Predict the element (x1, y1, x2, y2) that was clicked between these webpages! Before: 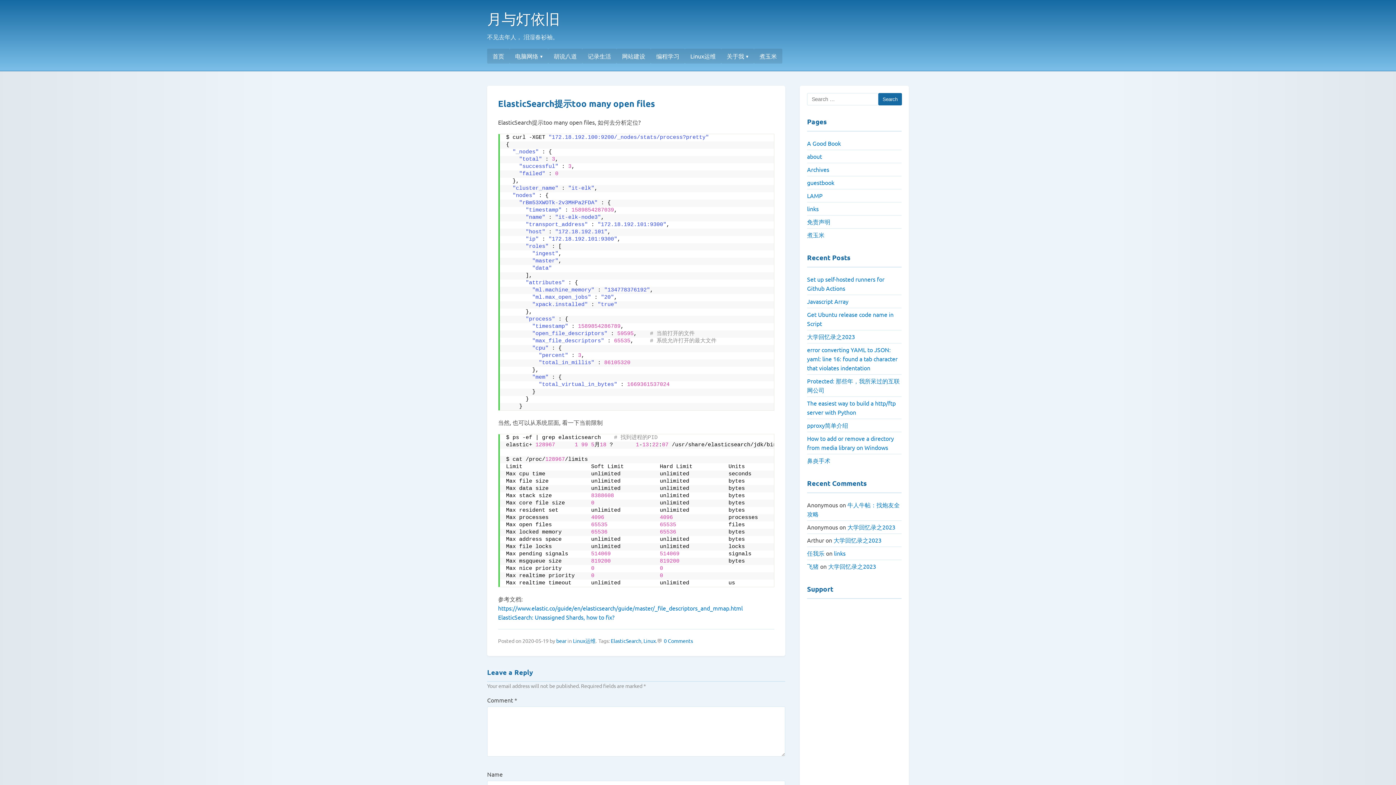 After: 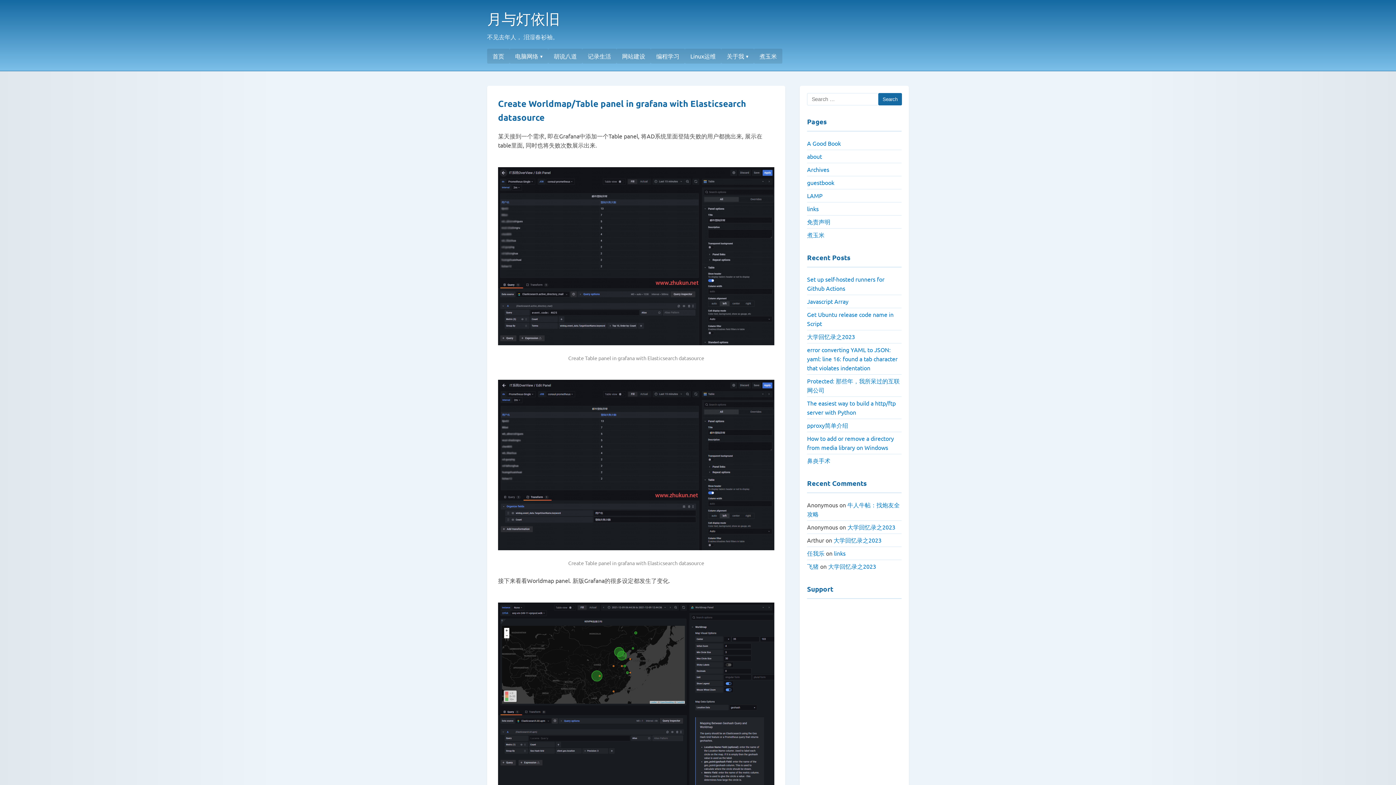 Action: bbox: (610, 637, 641, 644) label: ElasticSearch